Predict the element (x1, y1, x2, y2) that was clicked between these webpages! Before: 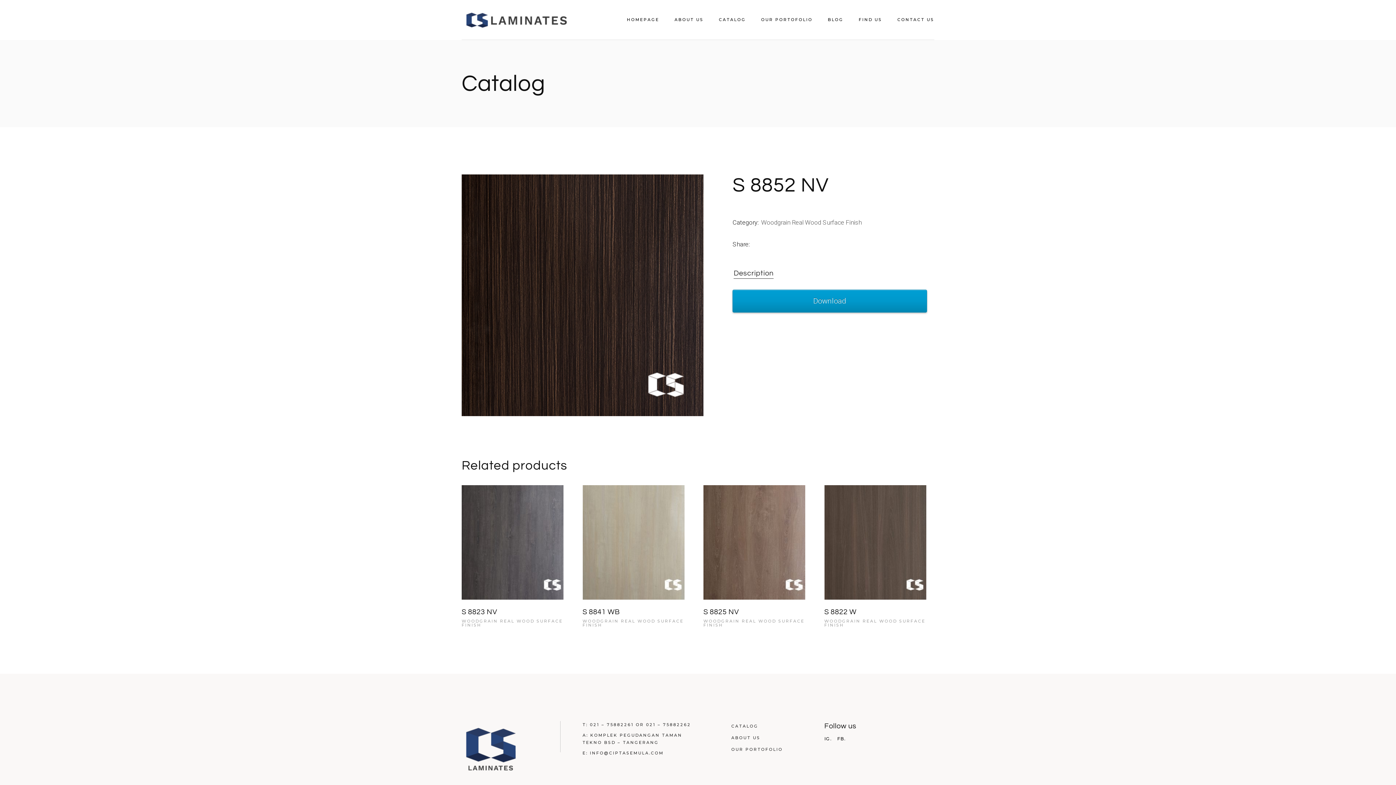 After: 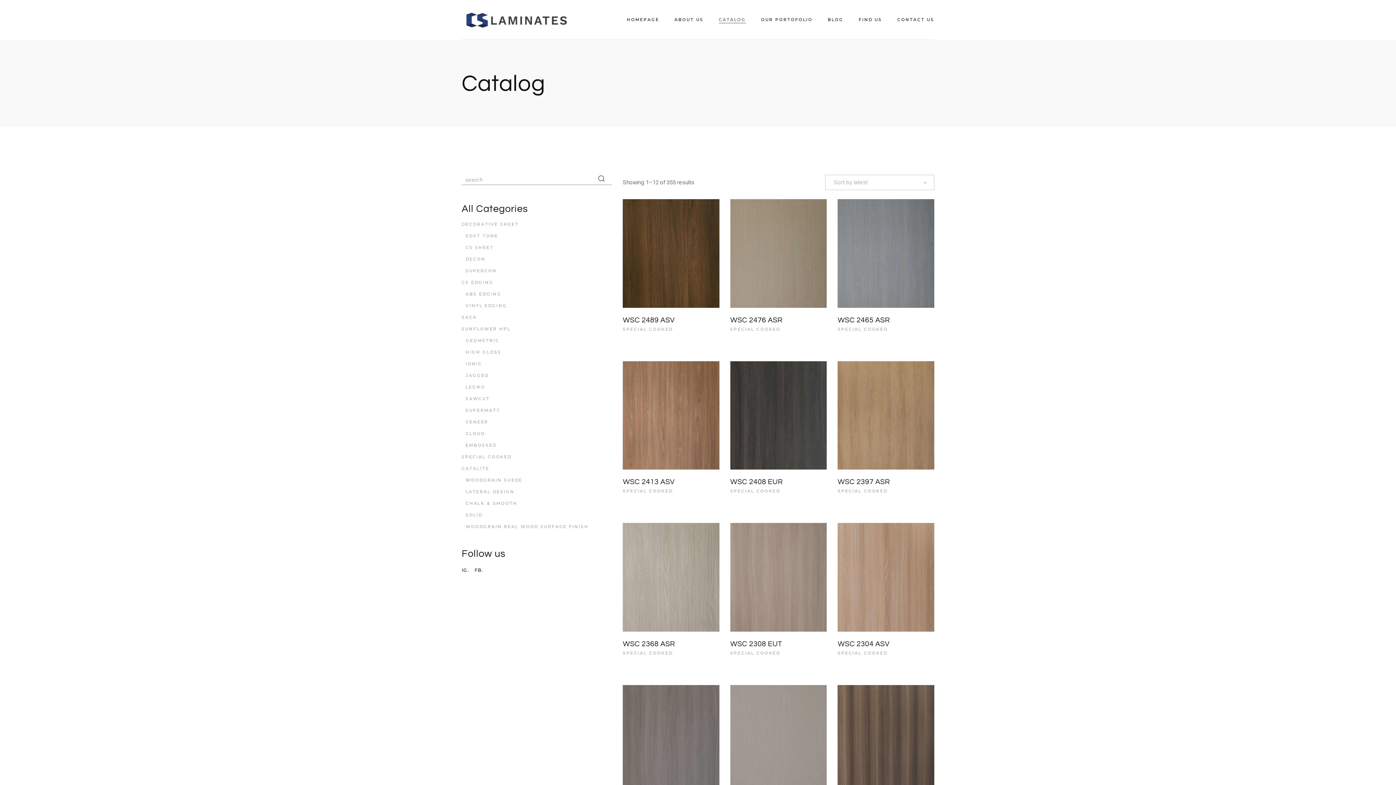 Action: label: CATALOG bbox: (731, 724, 758, 729)